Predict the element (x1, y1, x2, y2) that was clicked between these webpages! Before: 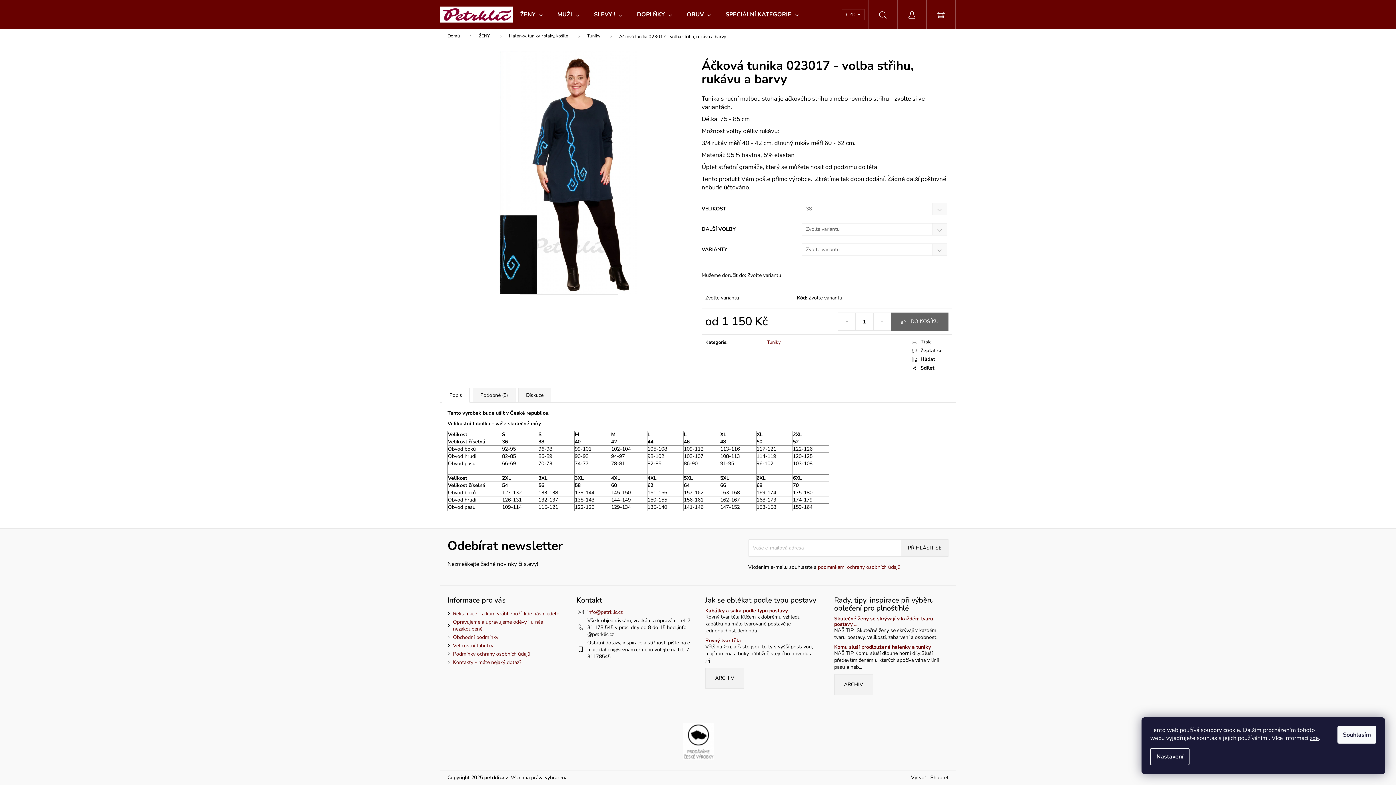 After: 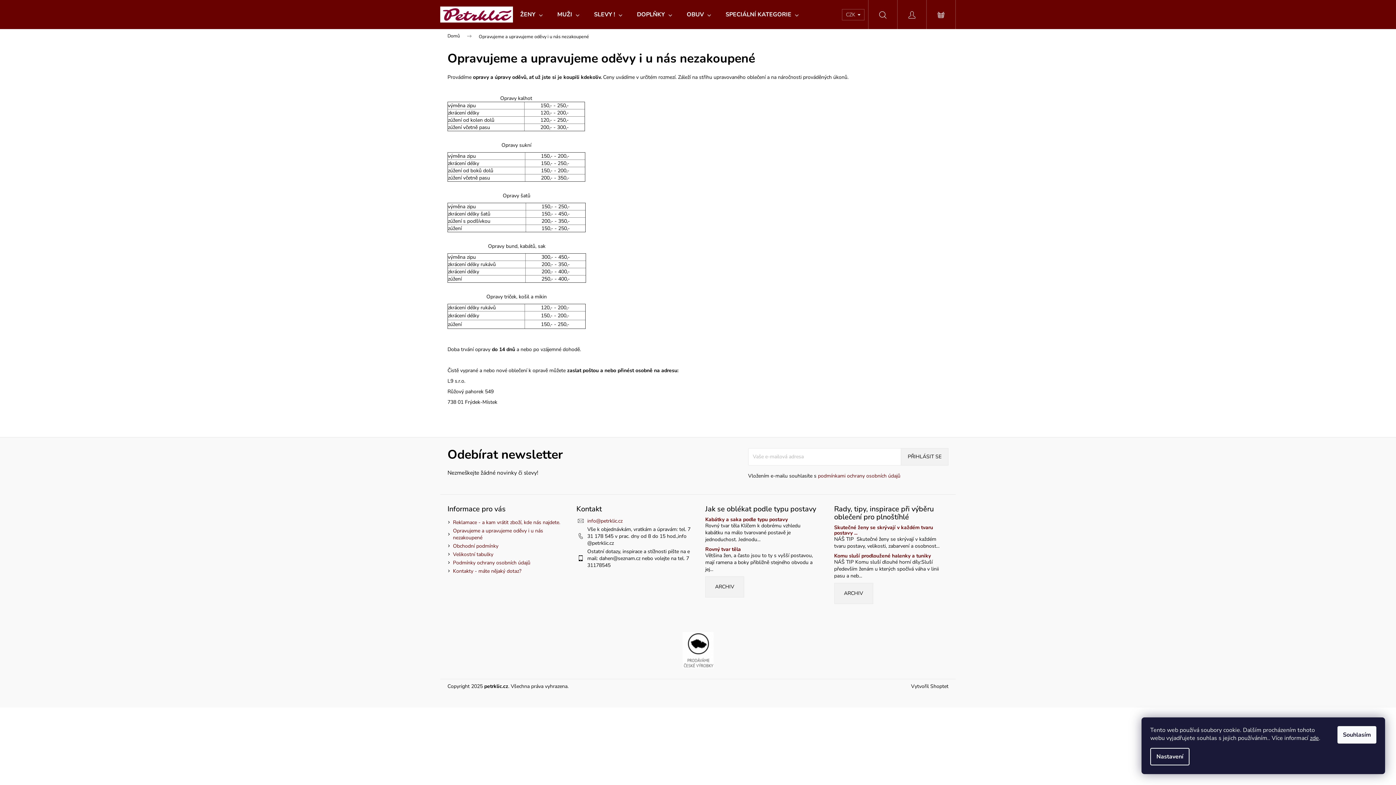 Action: label: Opravujeme a upravujeme oděvy i u nás nezakoupené bbox: (453, 618, 543, 632)